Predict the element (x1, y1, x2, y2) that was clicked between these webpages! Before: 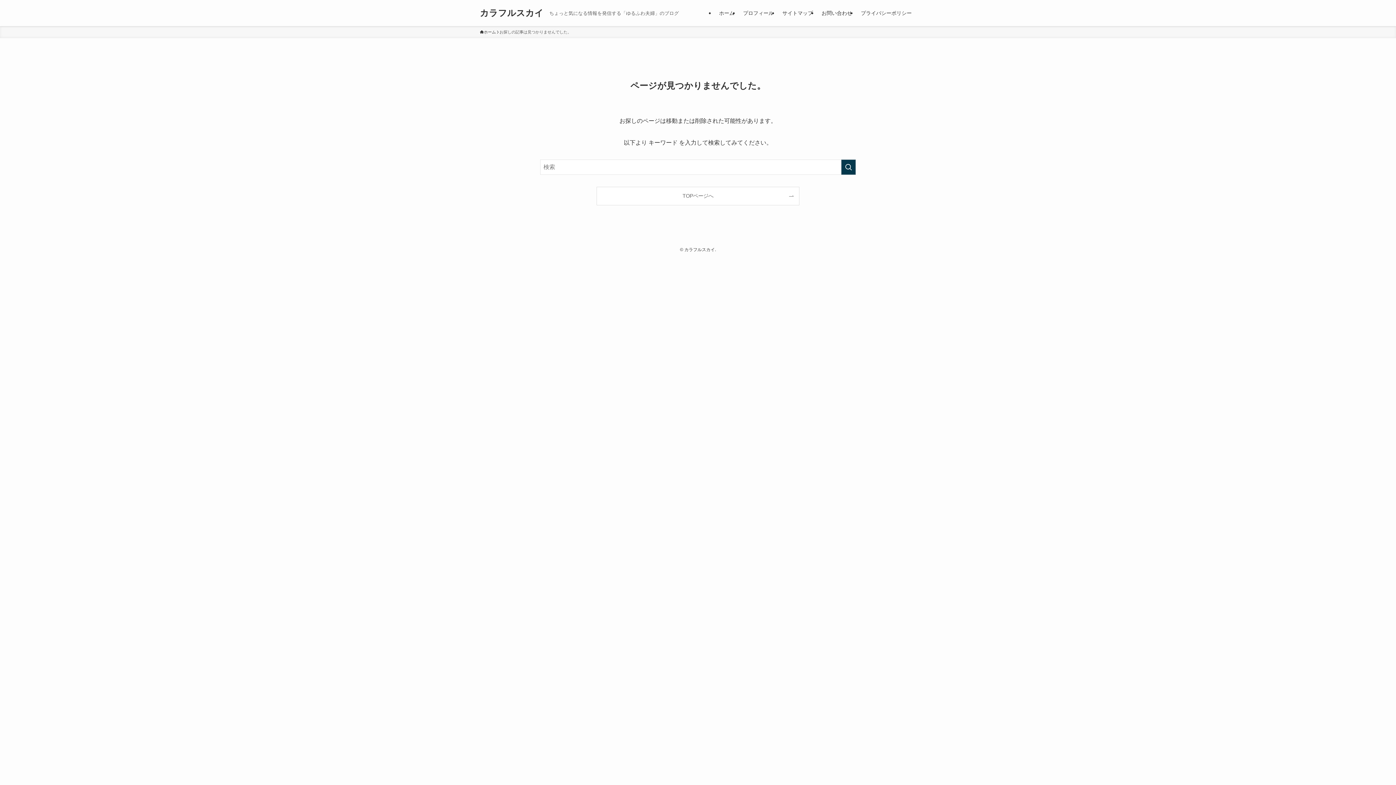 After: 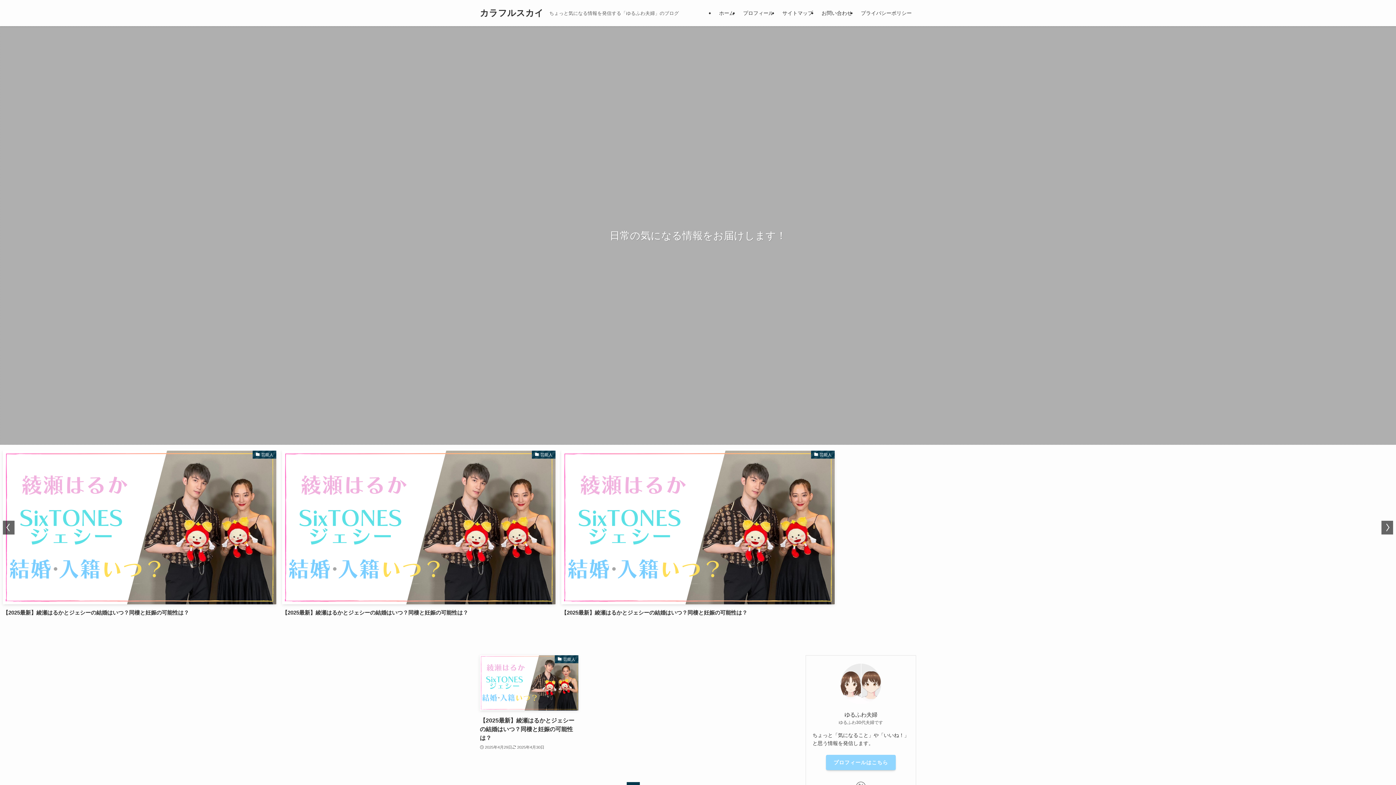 Action: bbox: (597, 187, 799, 205) label: TOPページへ